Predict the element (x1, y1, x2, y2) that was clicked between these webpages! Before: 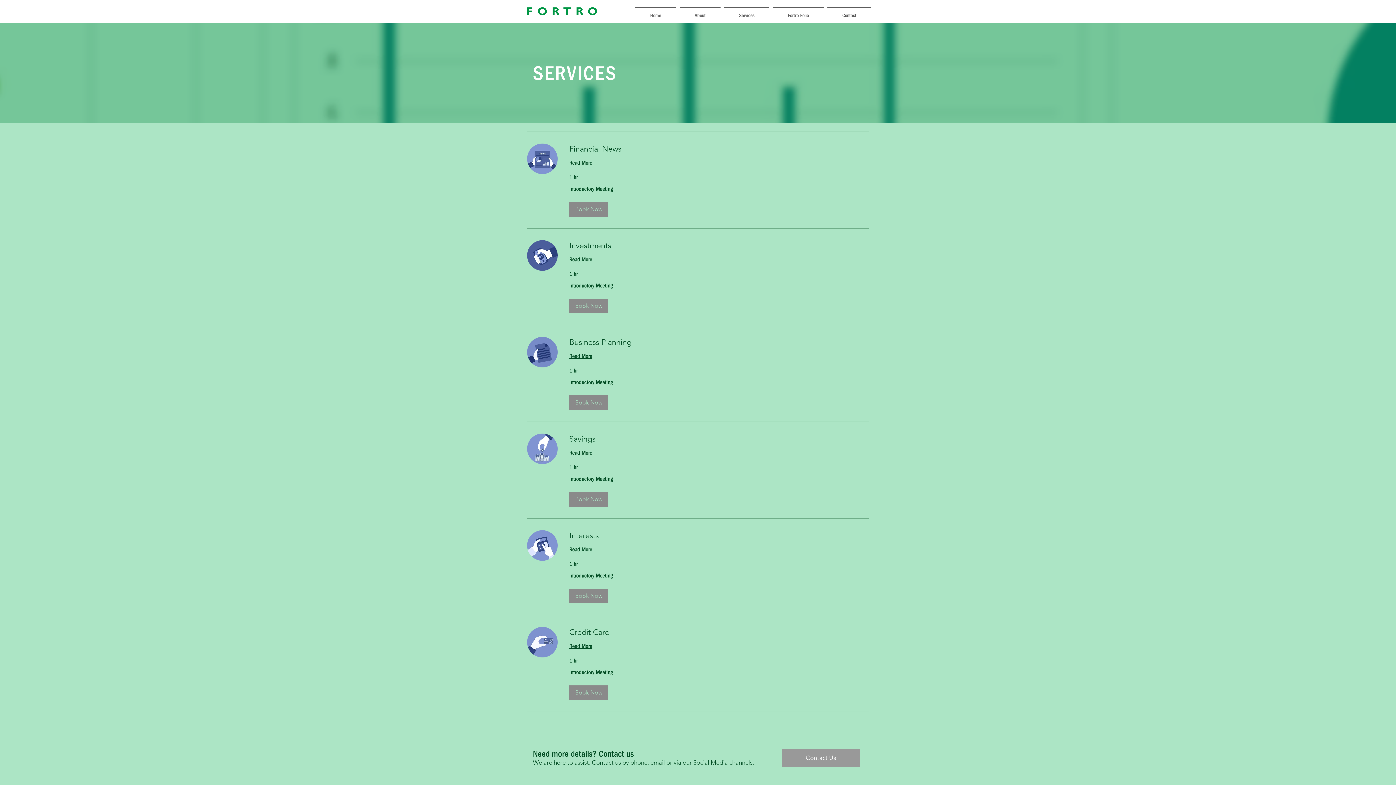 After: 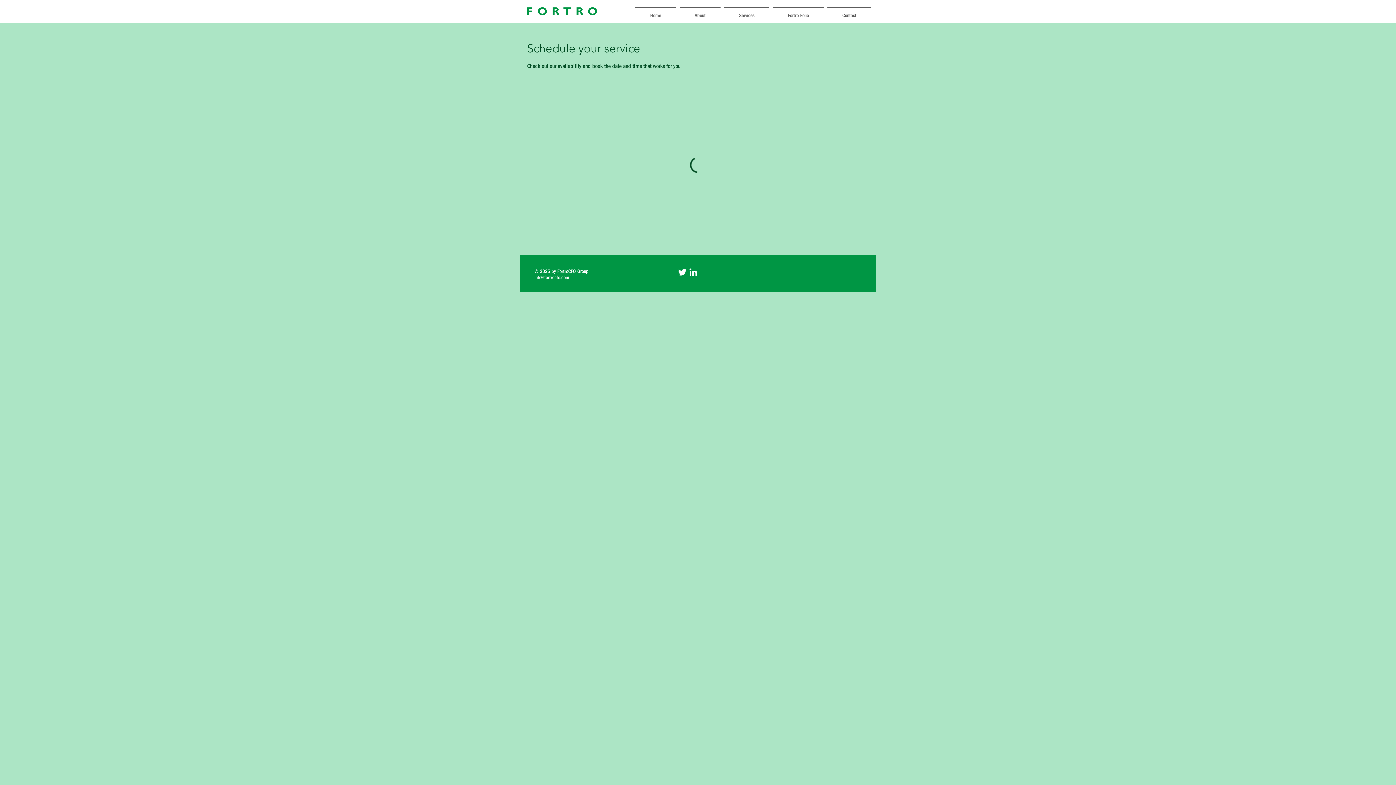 Action: label: Credit Card bbox: (569, 627, 869, 637)